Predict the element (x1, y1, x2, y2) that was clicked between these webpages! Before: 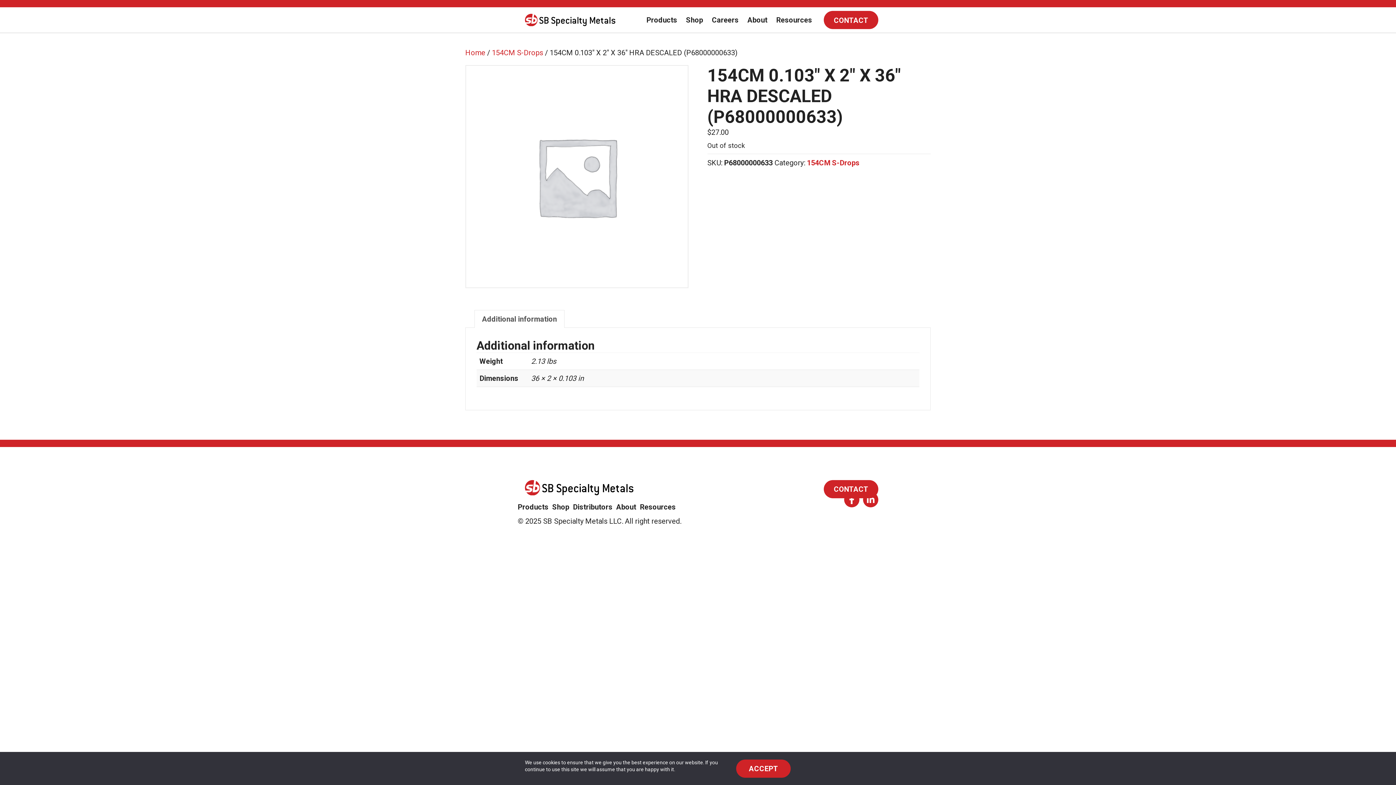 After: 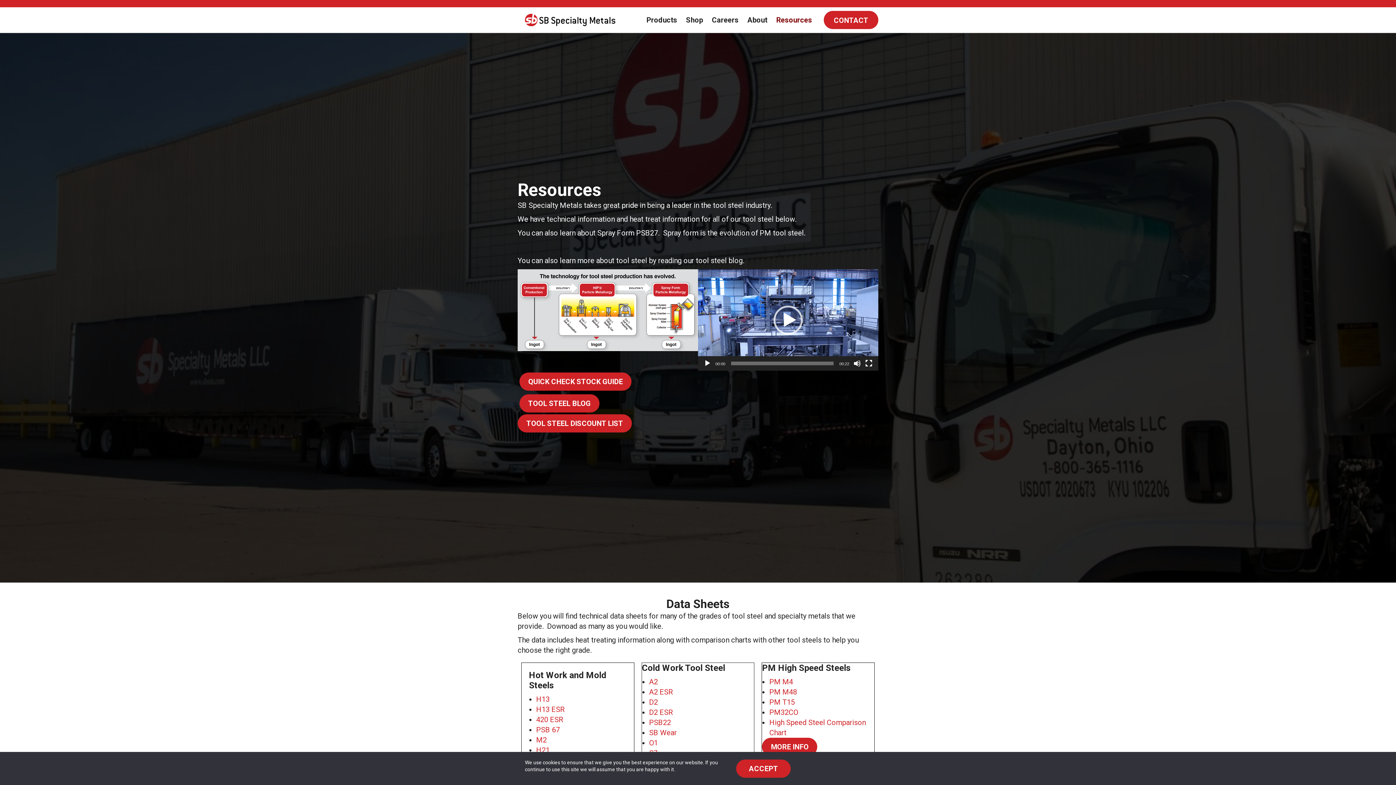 Action: label: Resources bbox: (640, 498, 679, 516)